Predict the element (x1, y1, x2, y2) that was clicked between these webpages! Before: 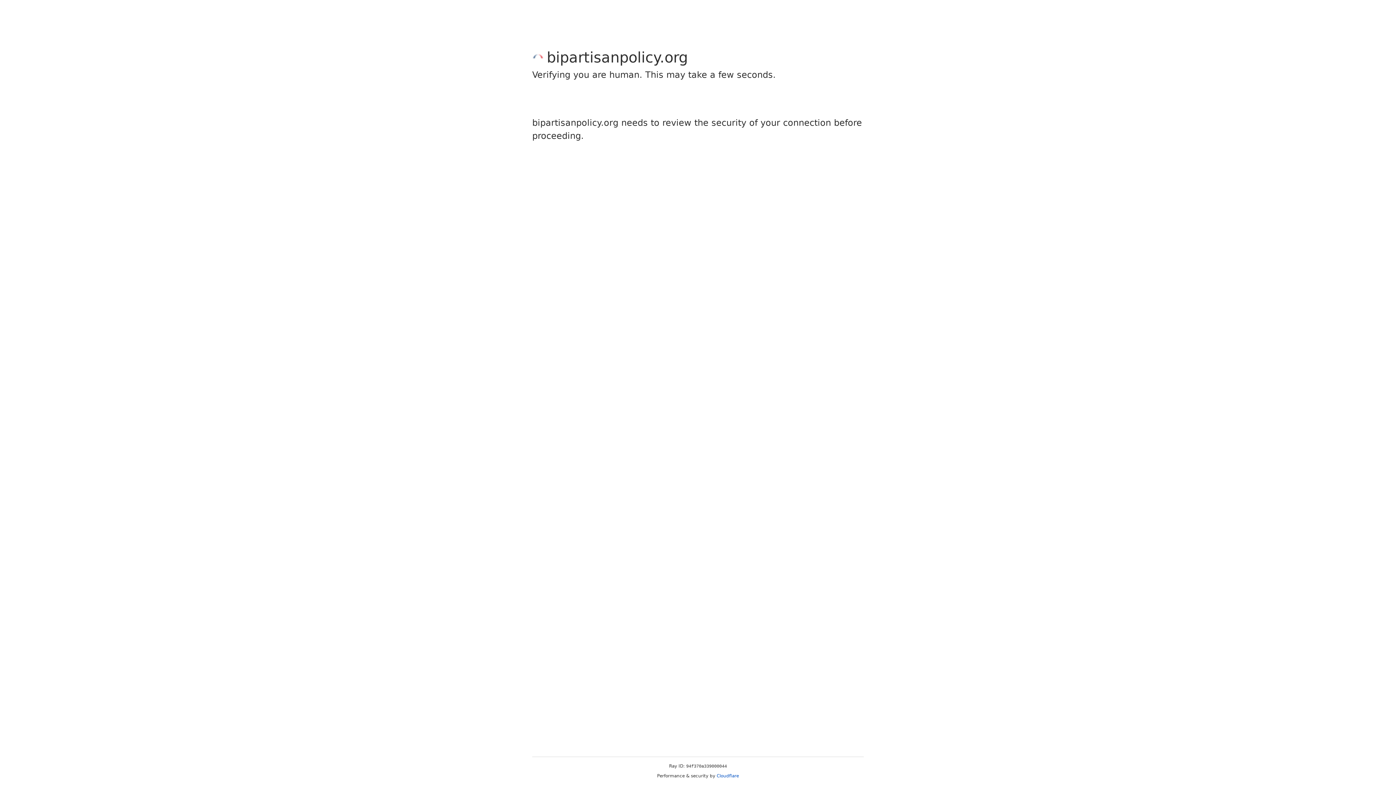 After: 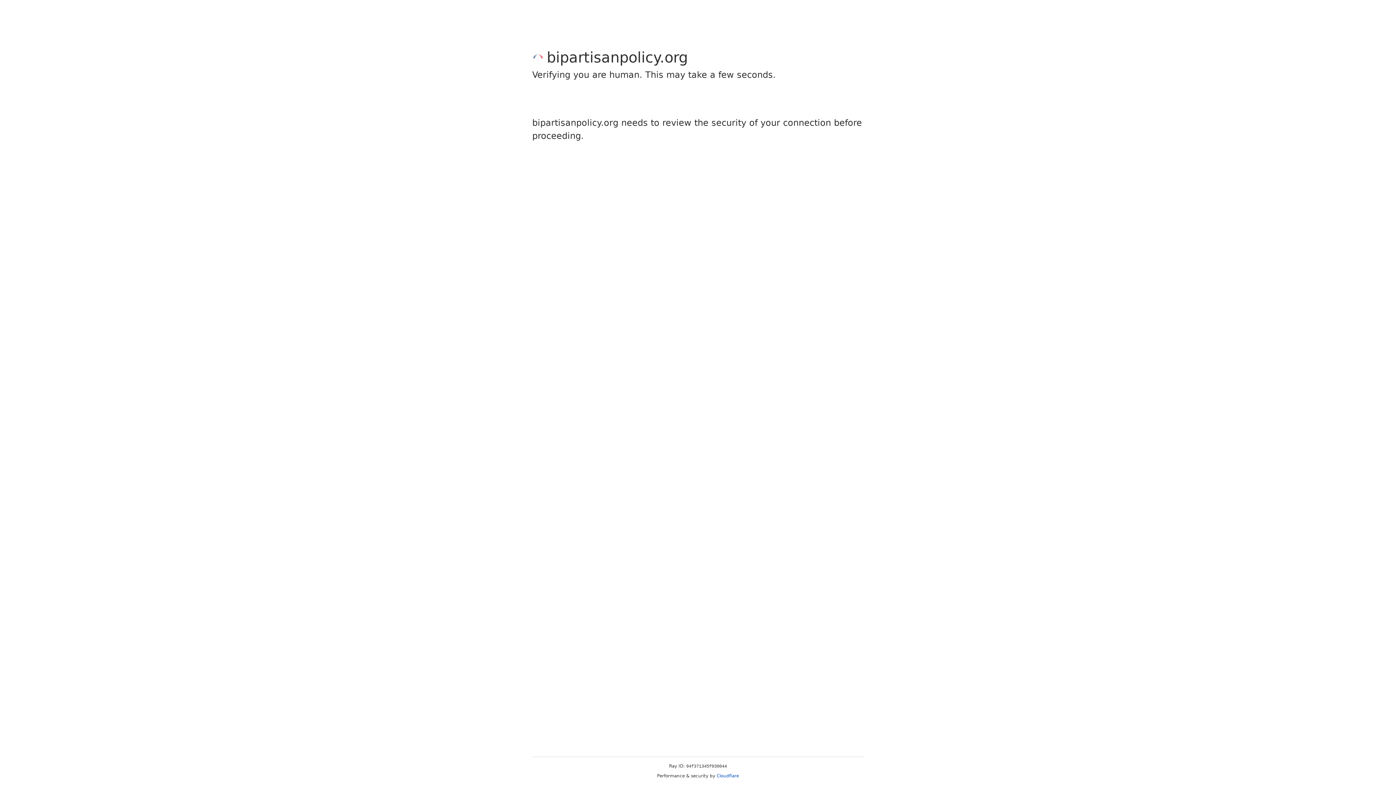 Action: bbox: (716, 773, 739, 778) label: Cloudflare